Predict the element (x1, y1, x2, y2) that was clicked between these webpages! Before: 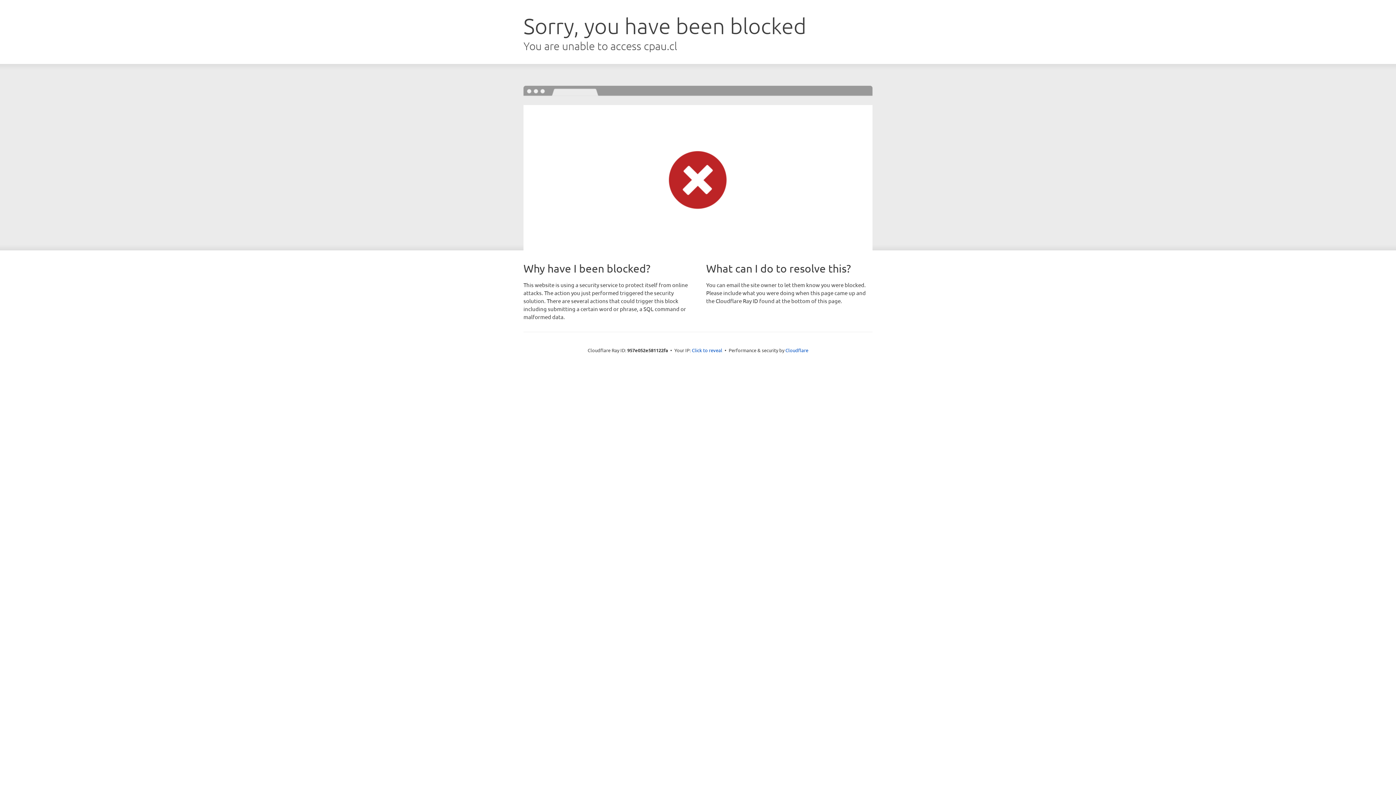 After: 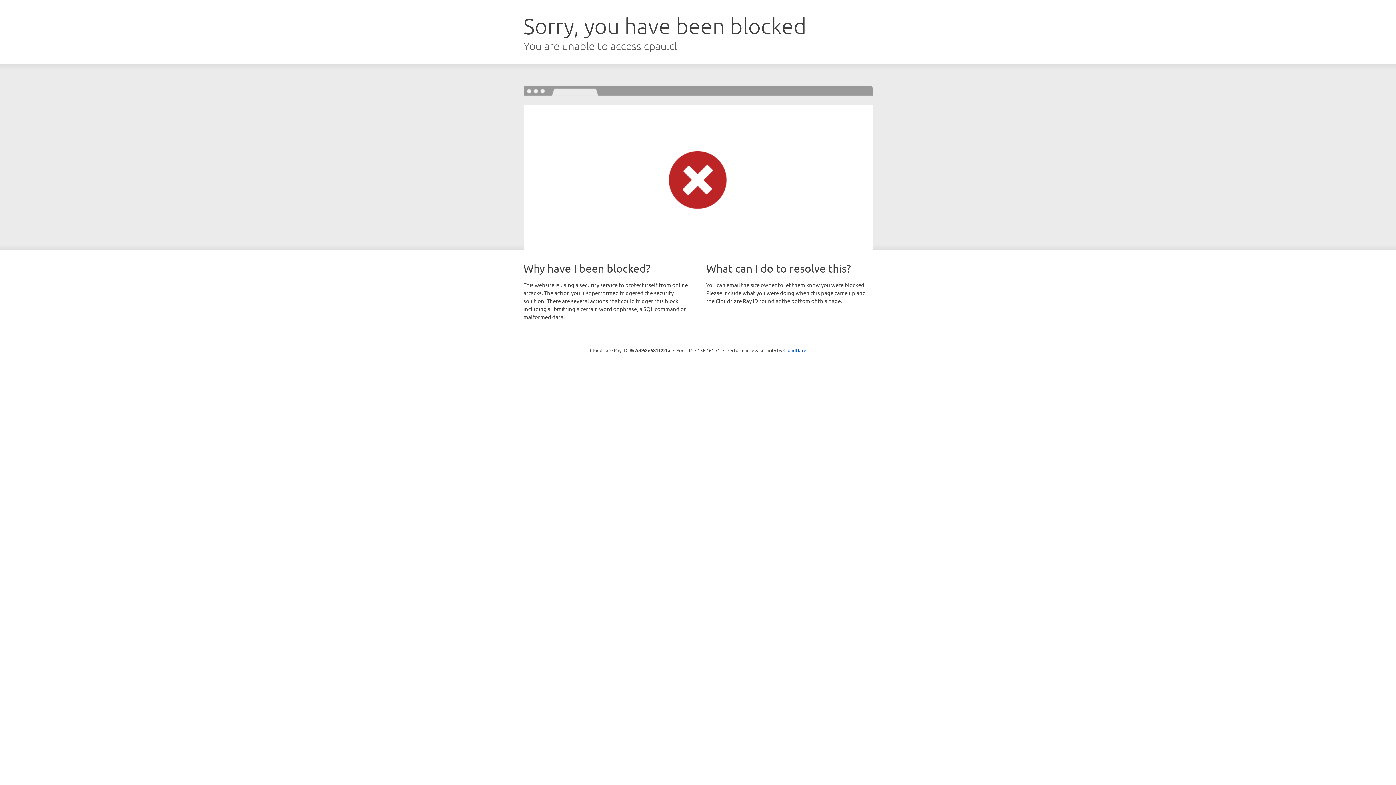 Action: bbox: (692, 346, 722, 353) label: Click to reveal